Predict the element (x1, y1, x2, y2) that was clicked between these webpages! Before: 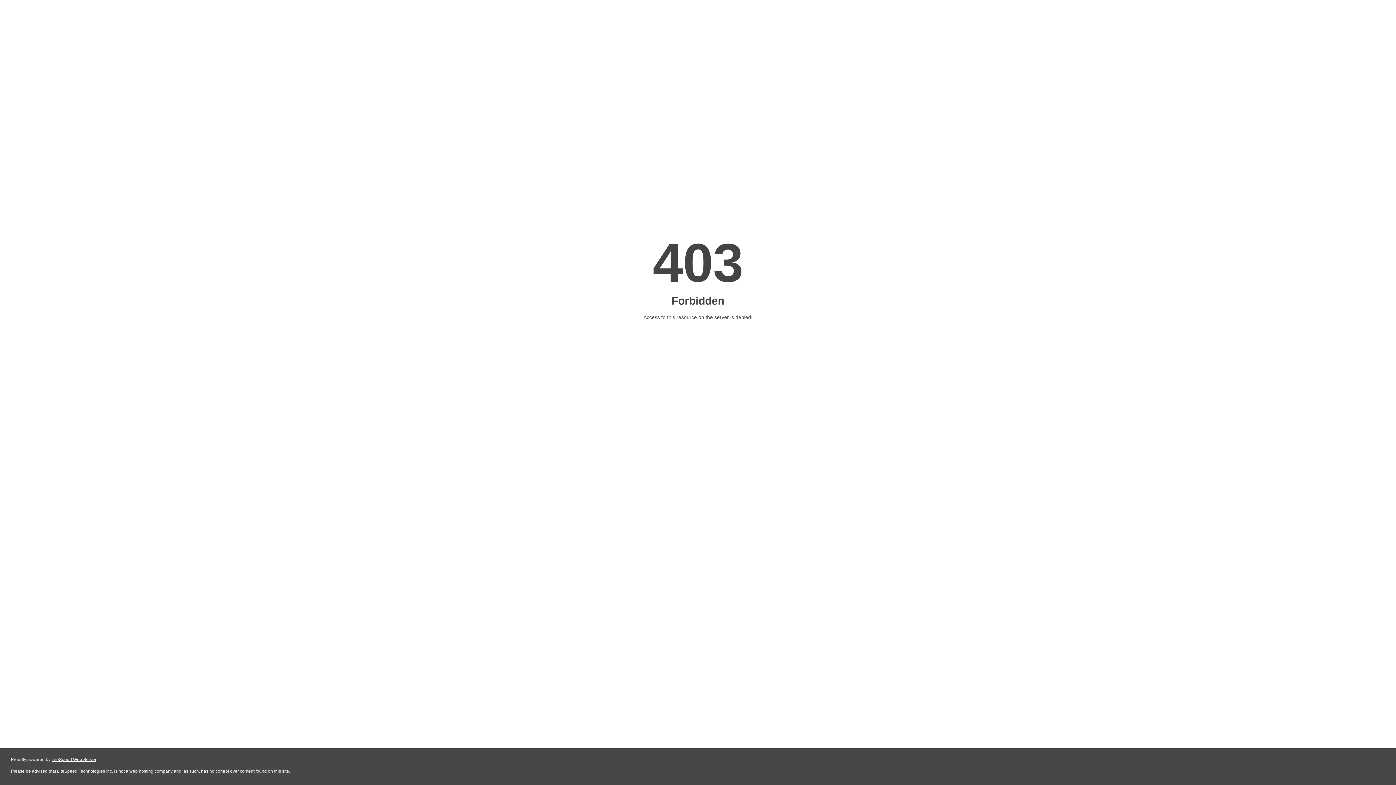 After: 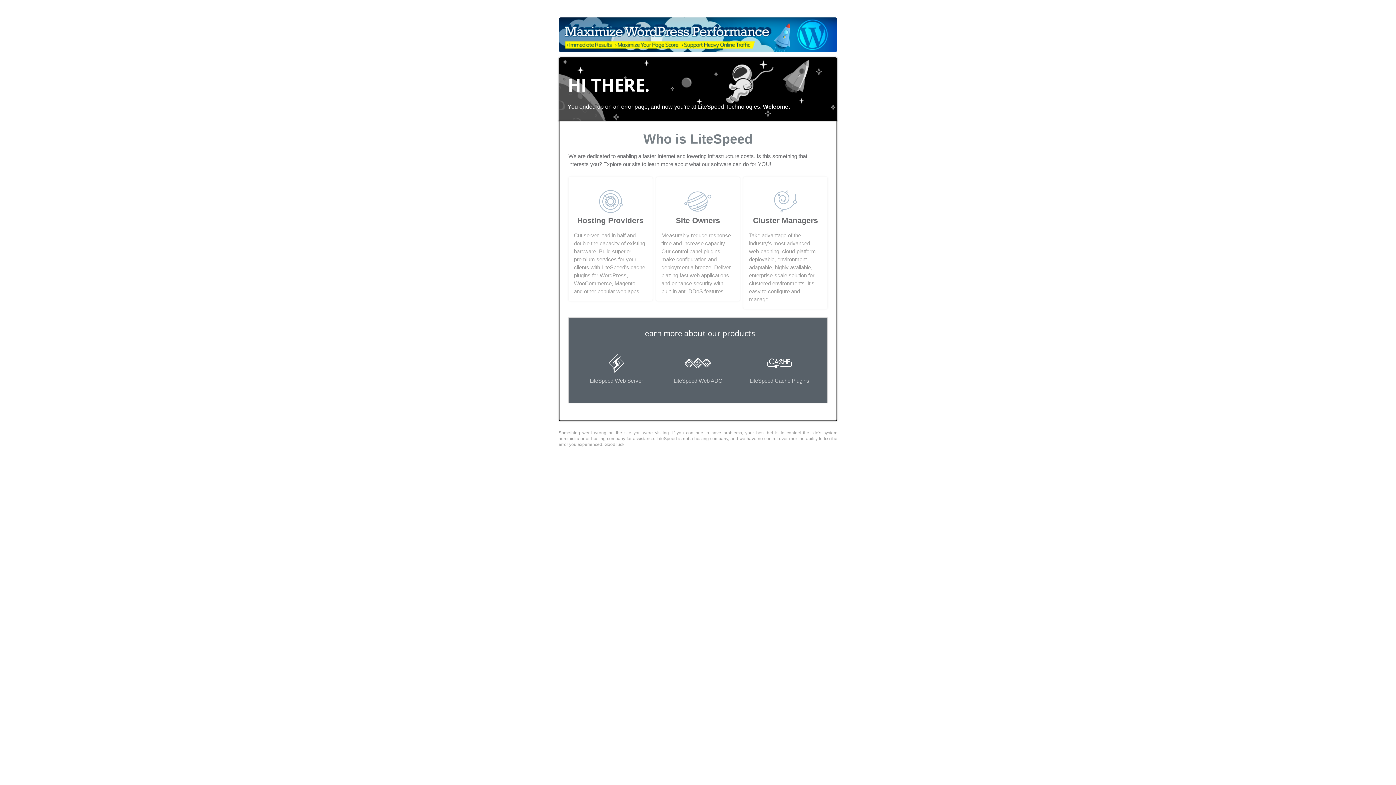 Action: bbox: (51, 757, 96, 762) label: LiteSpeed Web Server